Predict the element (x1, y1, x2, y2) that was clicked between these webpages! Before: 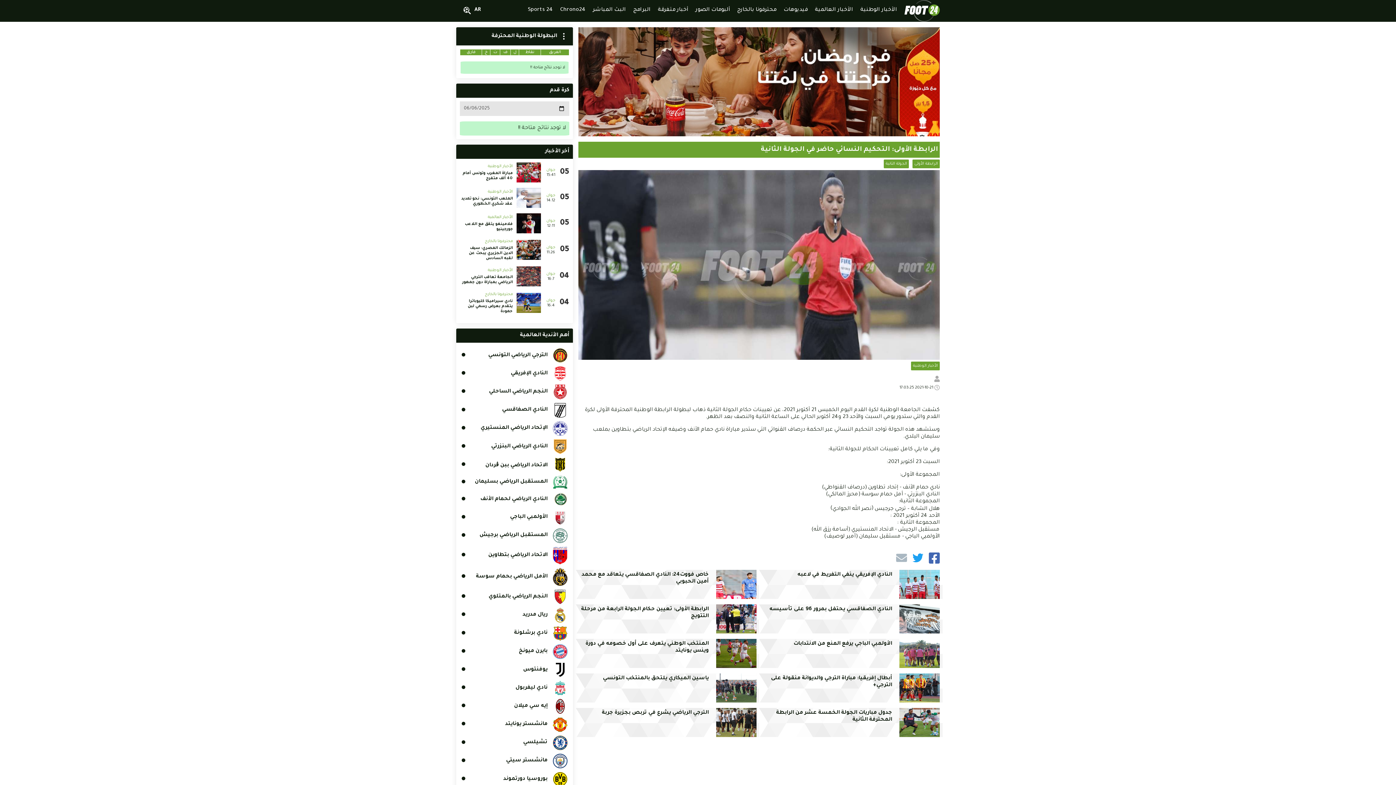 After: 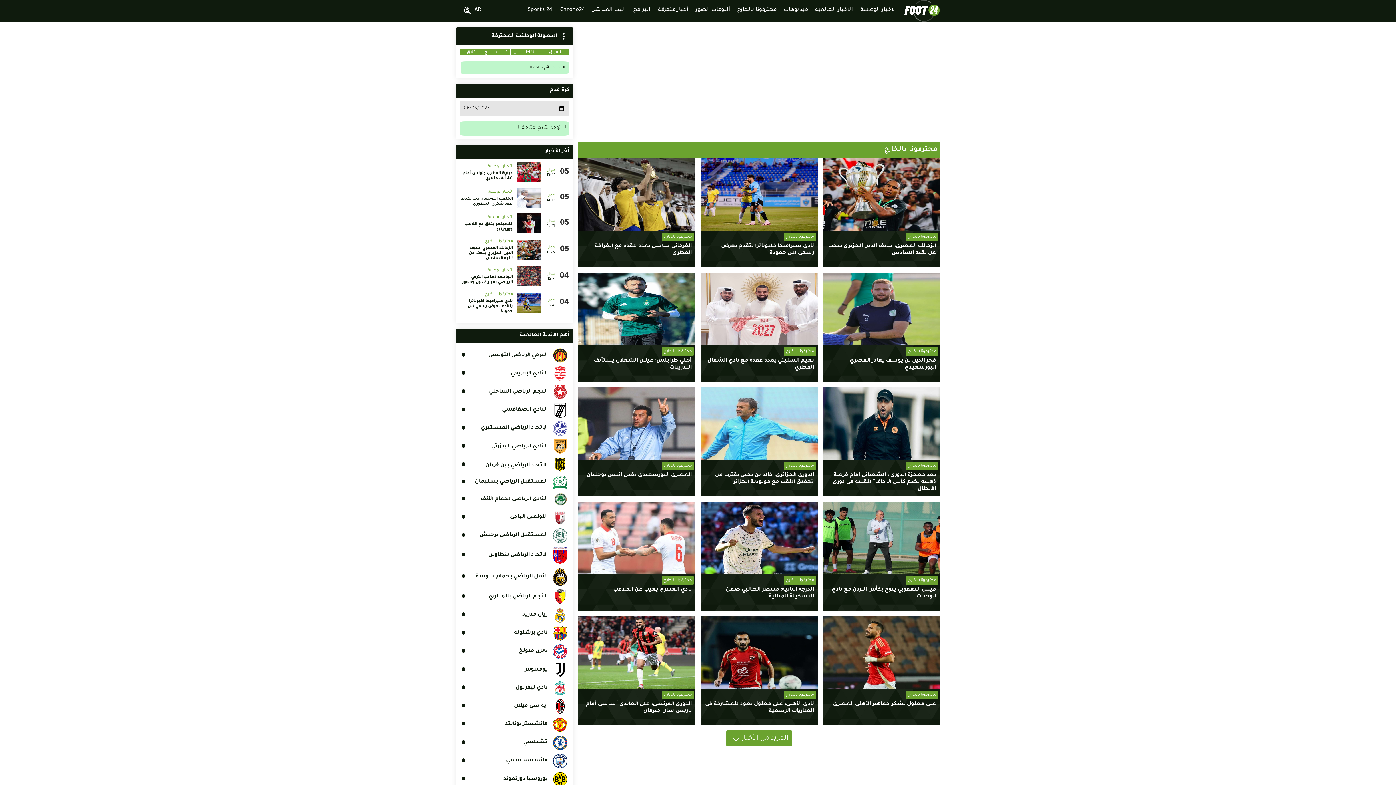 Action: bbox: (484, 239, 512, 244) label: محترفونا بالخارج